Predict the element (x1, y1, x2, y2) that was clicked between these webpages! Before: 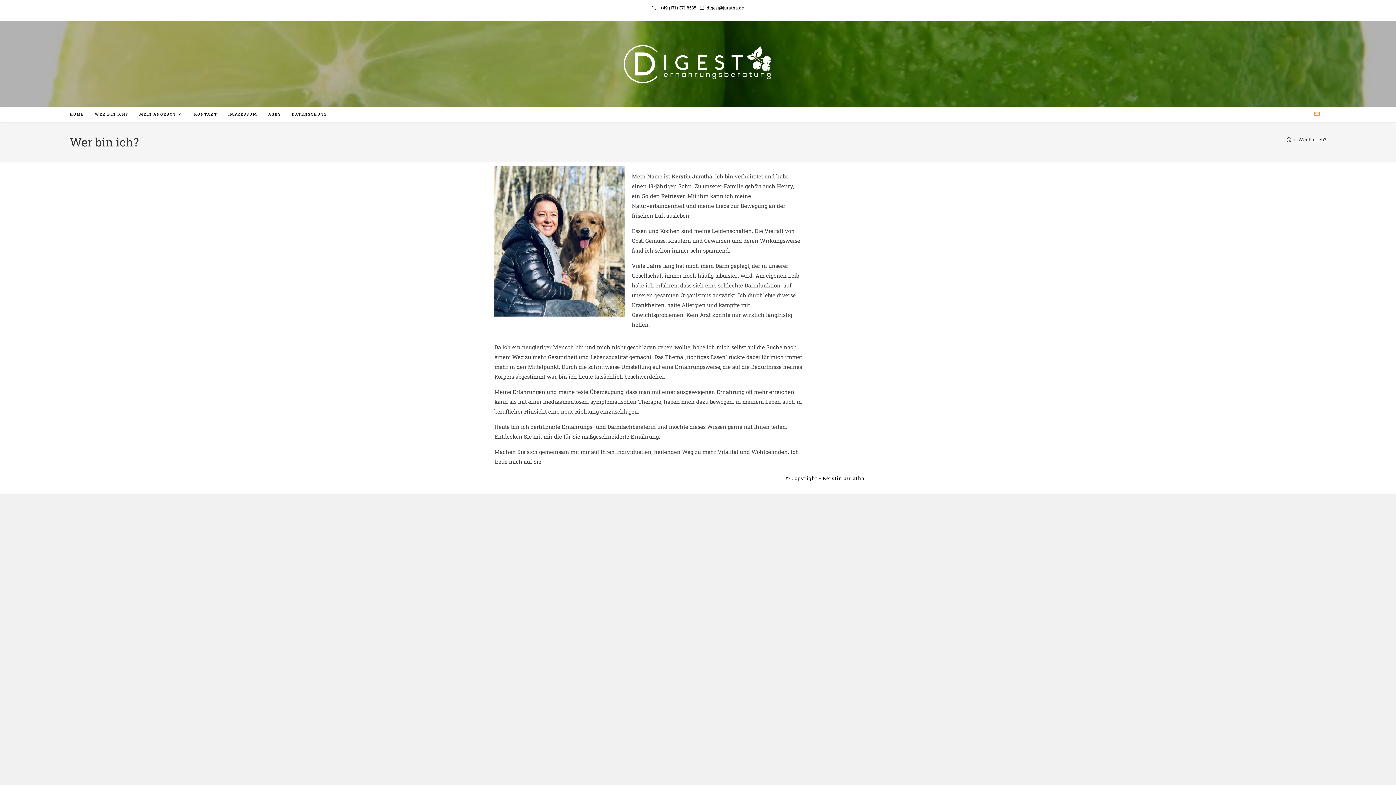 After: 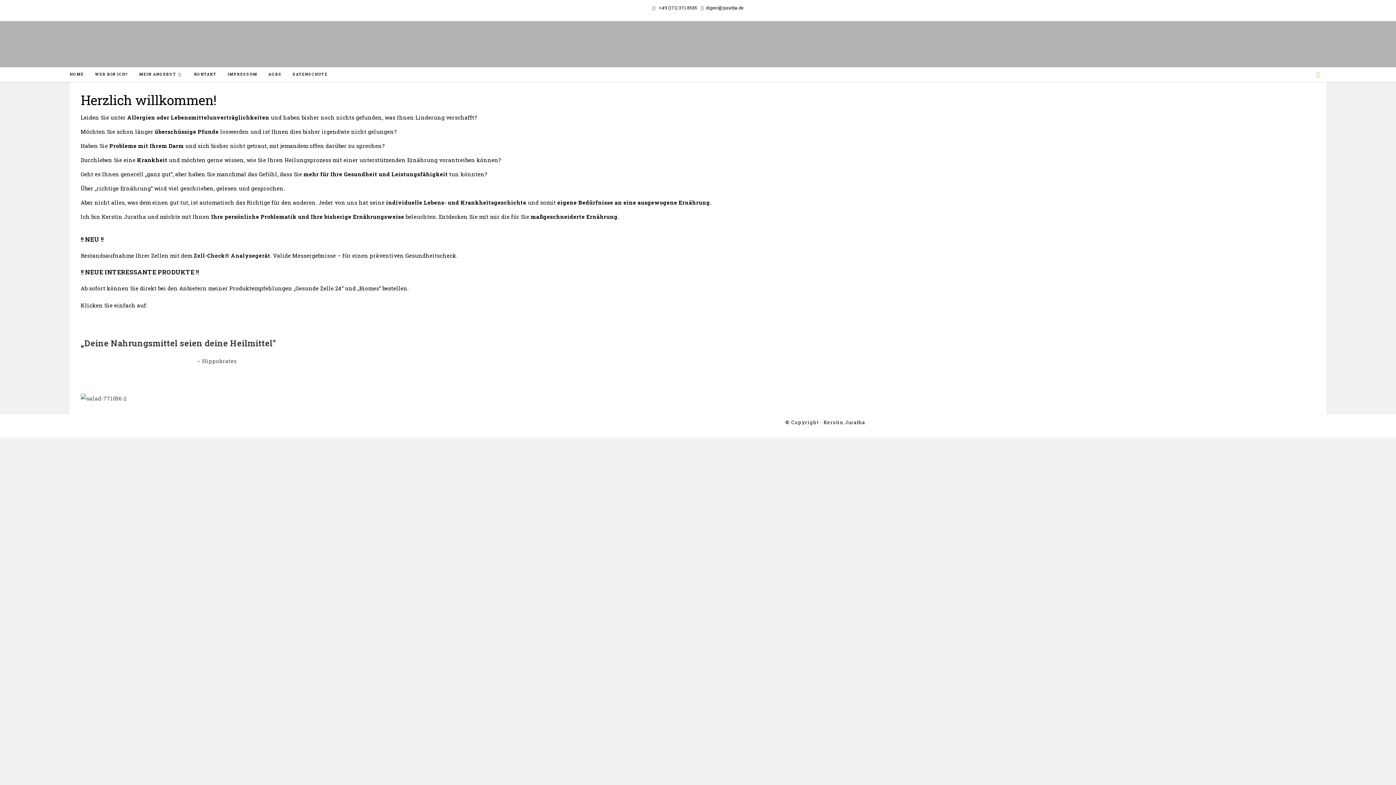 Action: bbox: (607, 59, 789, 67)